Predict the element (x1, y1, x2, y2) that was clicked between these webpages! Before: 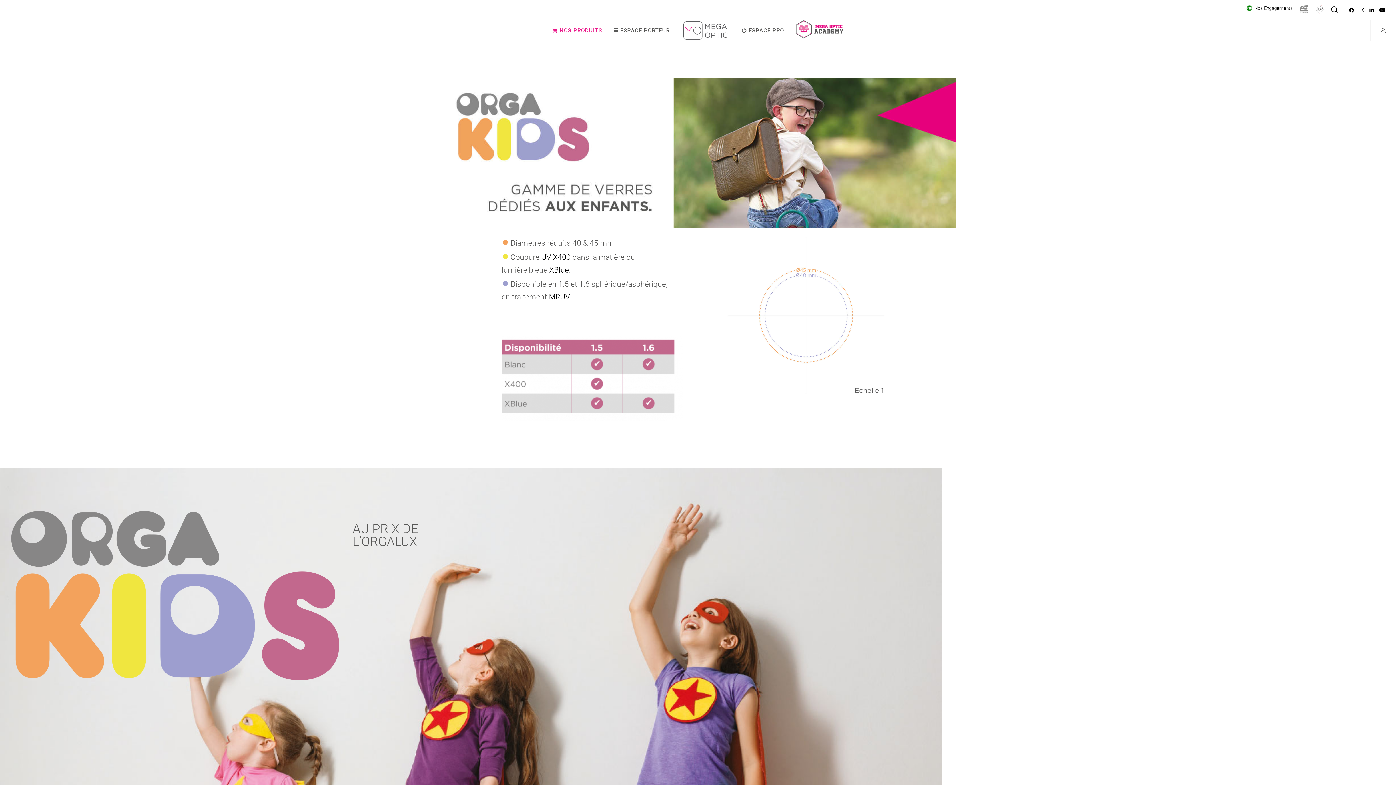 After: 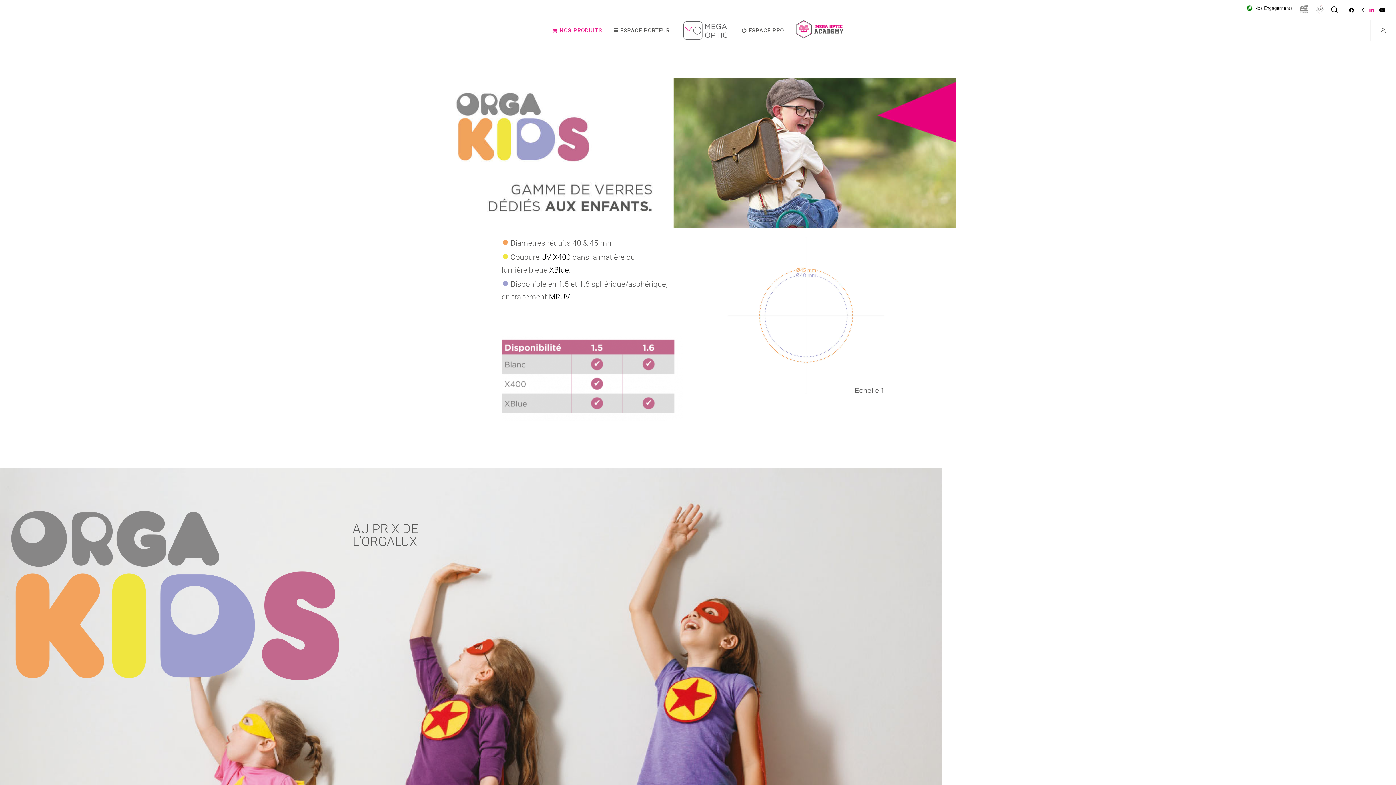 Action: label: LinkedIn bbox: (1369, 7, 1374, 12)